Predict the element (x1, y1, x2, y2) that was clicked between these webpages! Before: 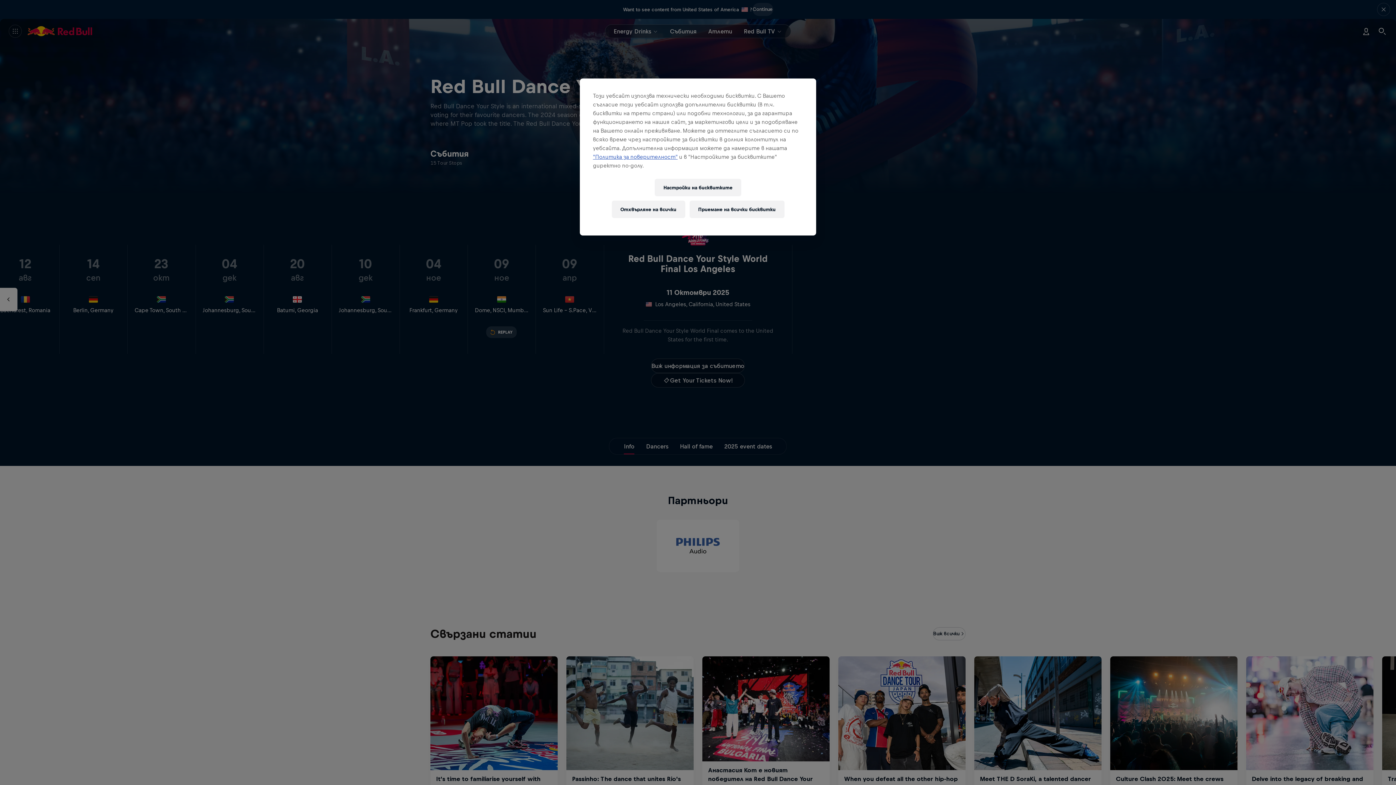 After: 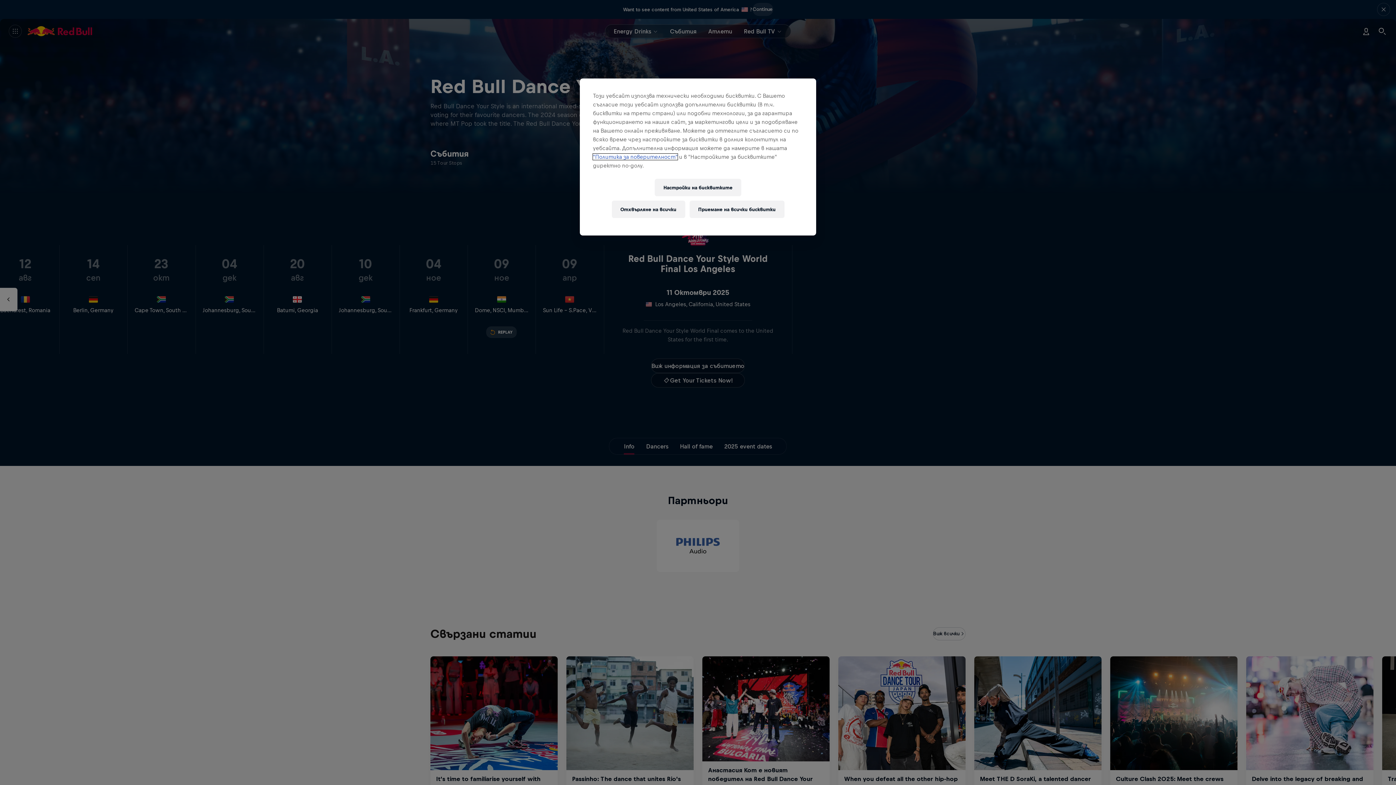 Action: label: "Политика за поверителност" bbox: (593, 153, 677, 160)